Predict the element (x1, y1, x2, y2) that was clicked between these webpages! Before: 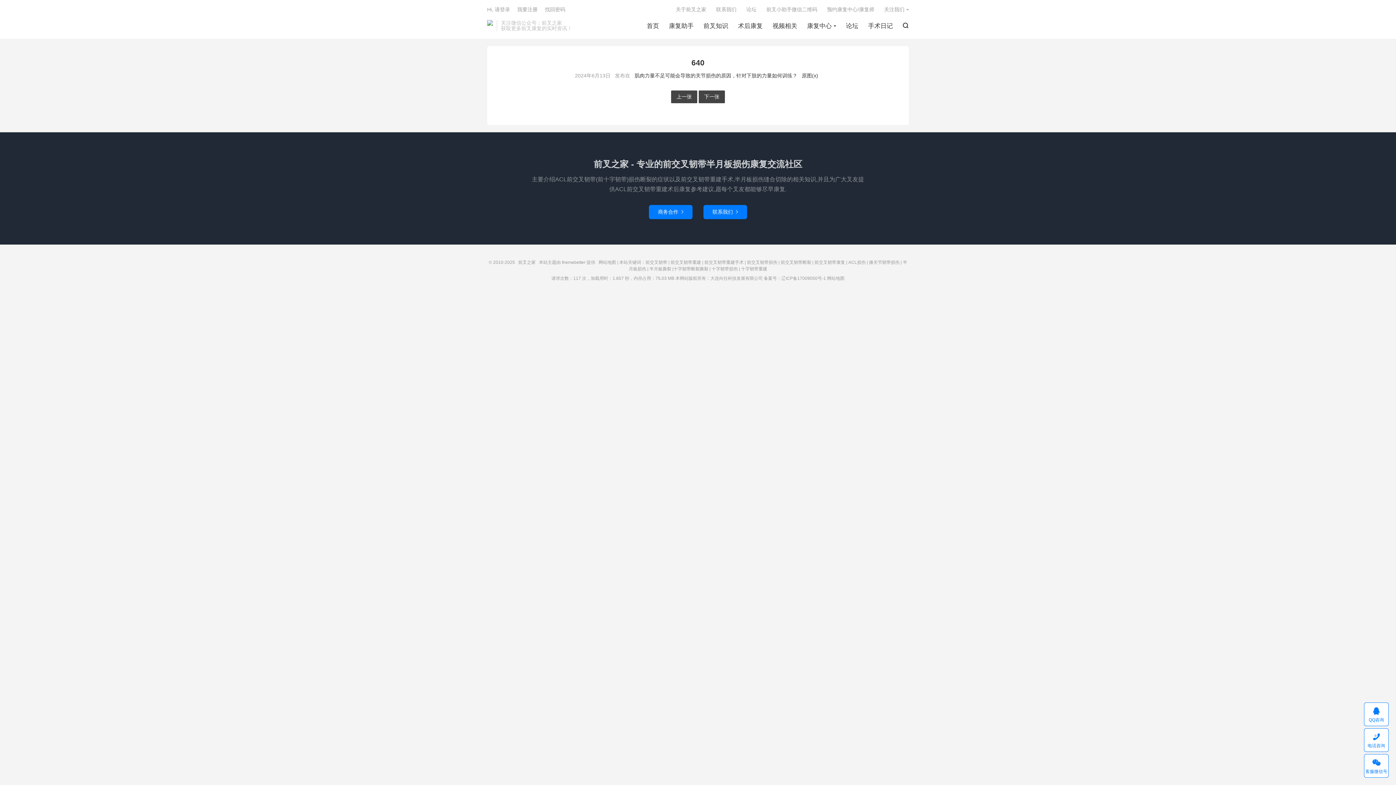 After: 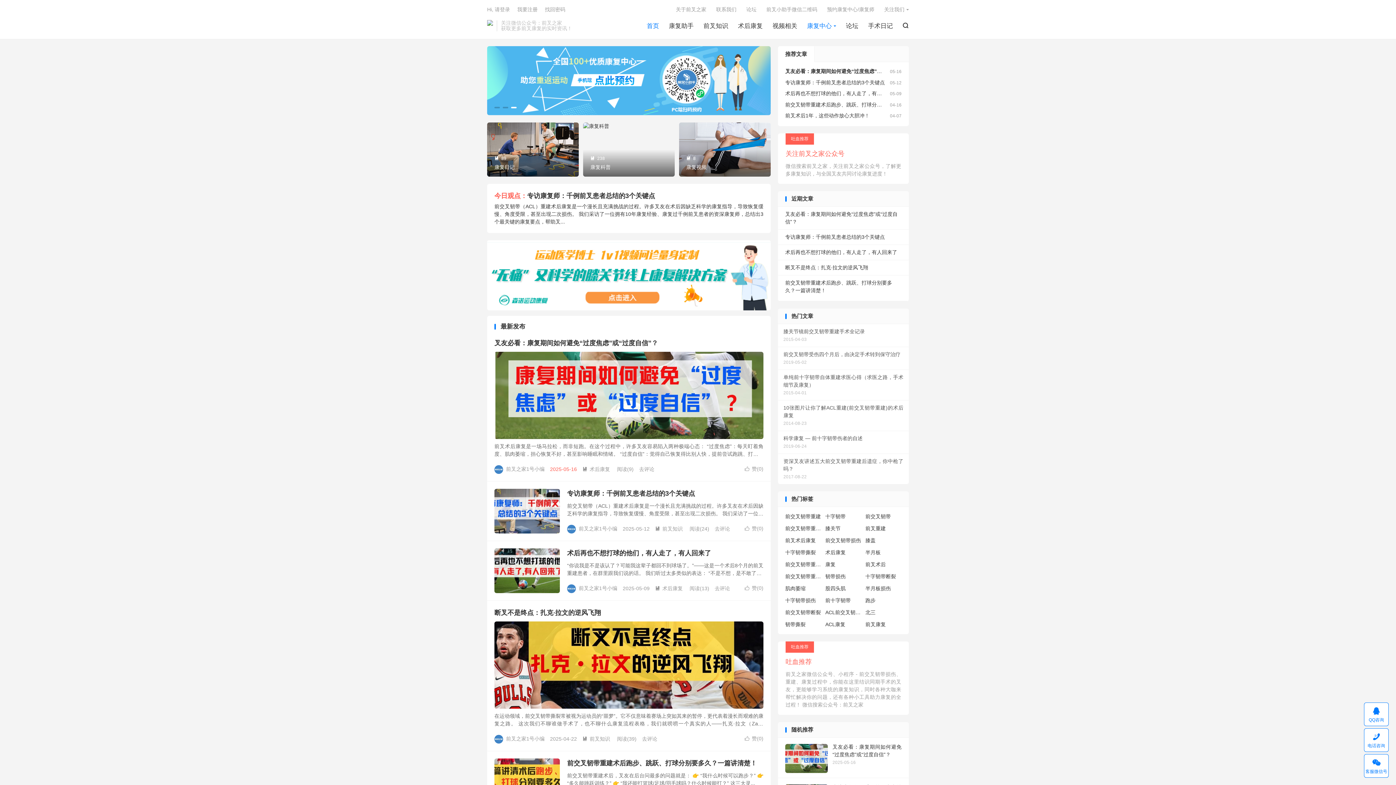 Action: bbox: (645, 260, 667, 265) label: 前交叉韧带